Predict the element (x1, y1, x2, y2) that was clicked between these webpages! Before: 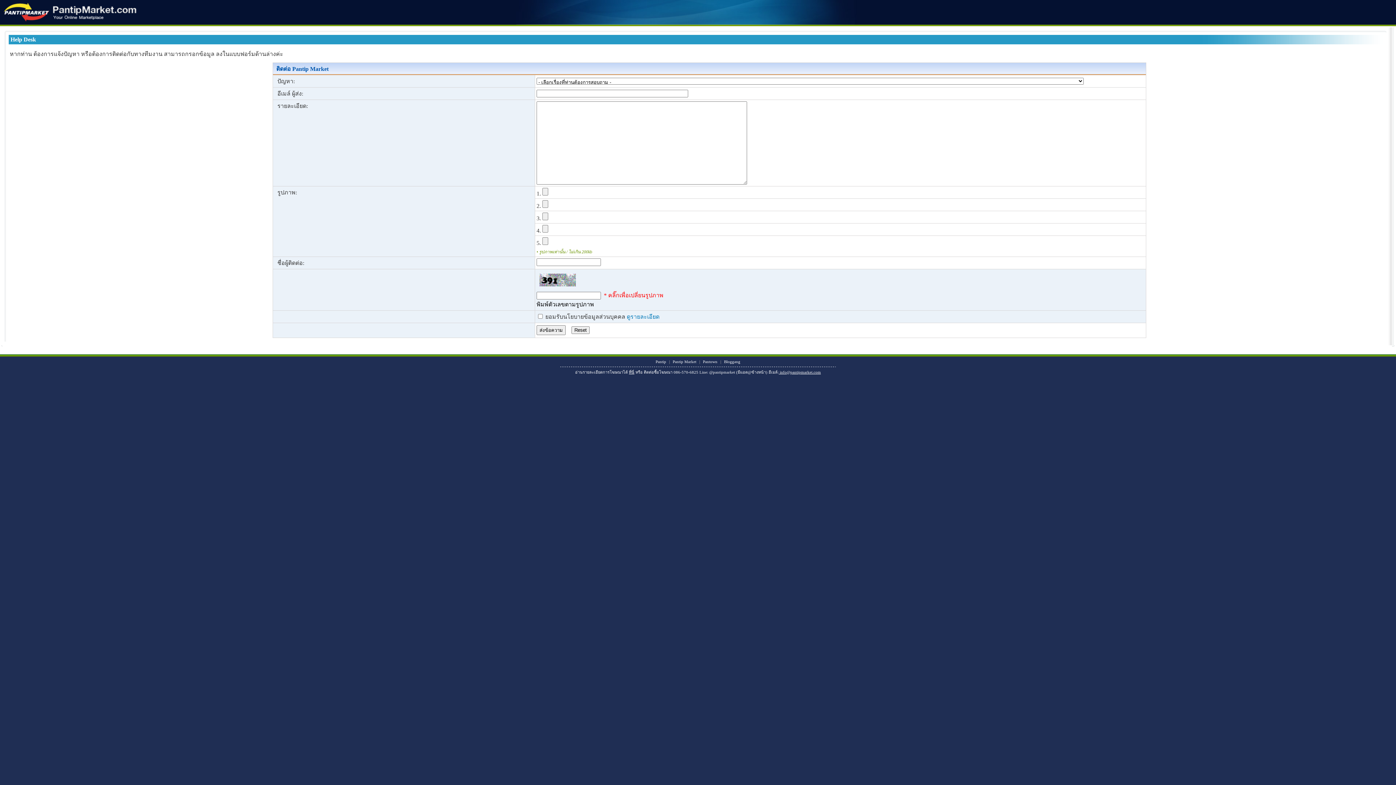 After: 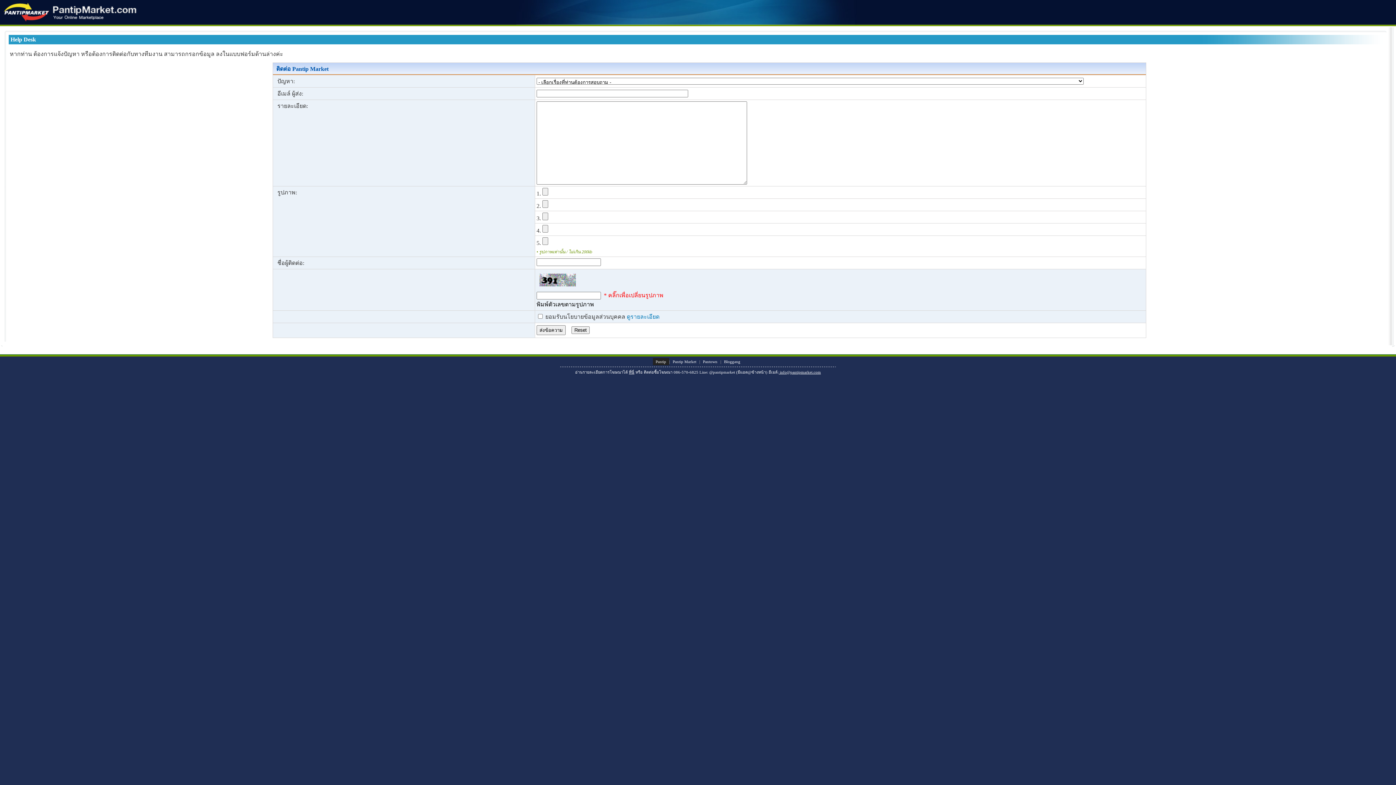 Action: label: Pantip bbox: (652, 358, 669, 365)